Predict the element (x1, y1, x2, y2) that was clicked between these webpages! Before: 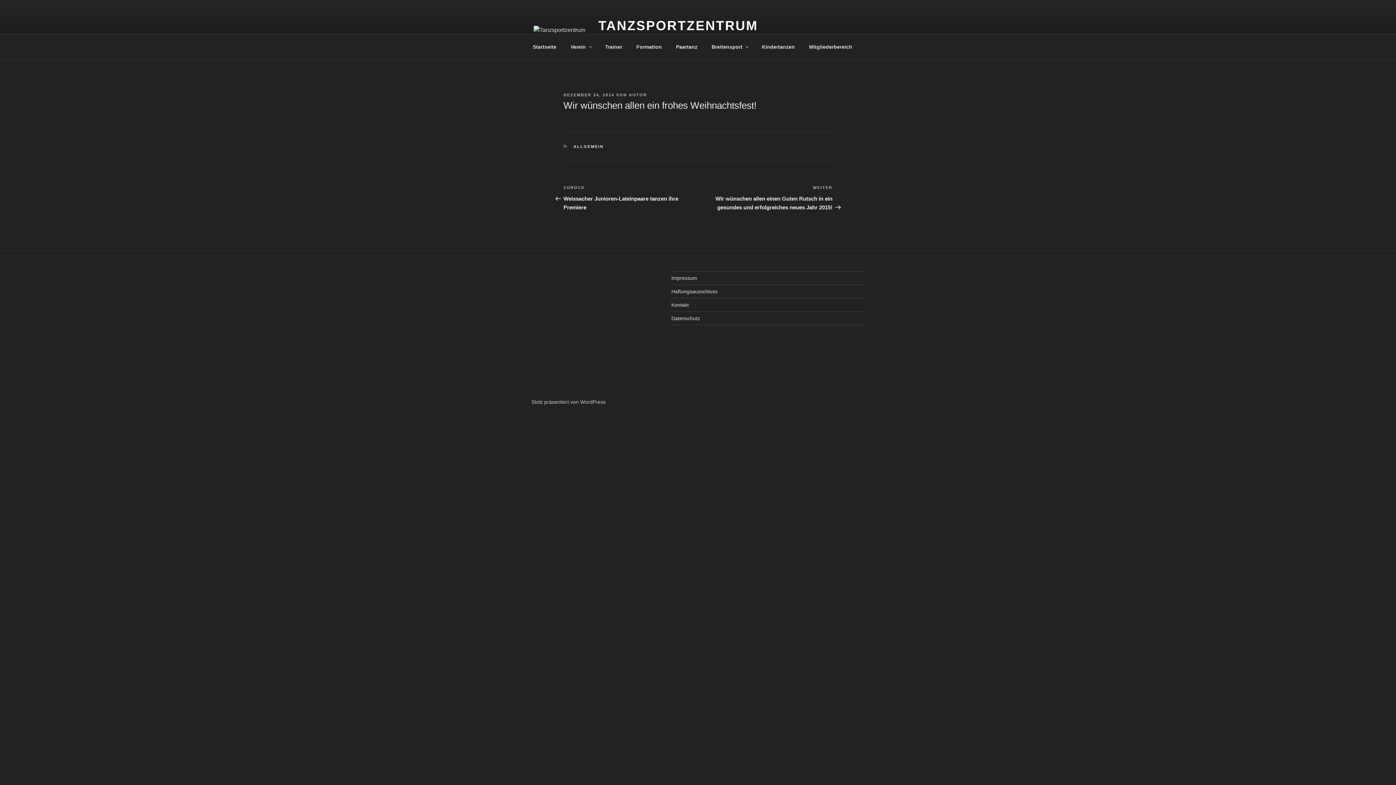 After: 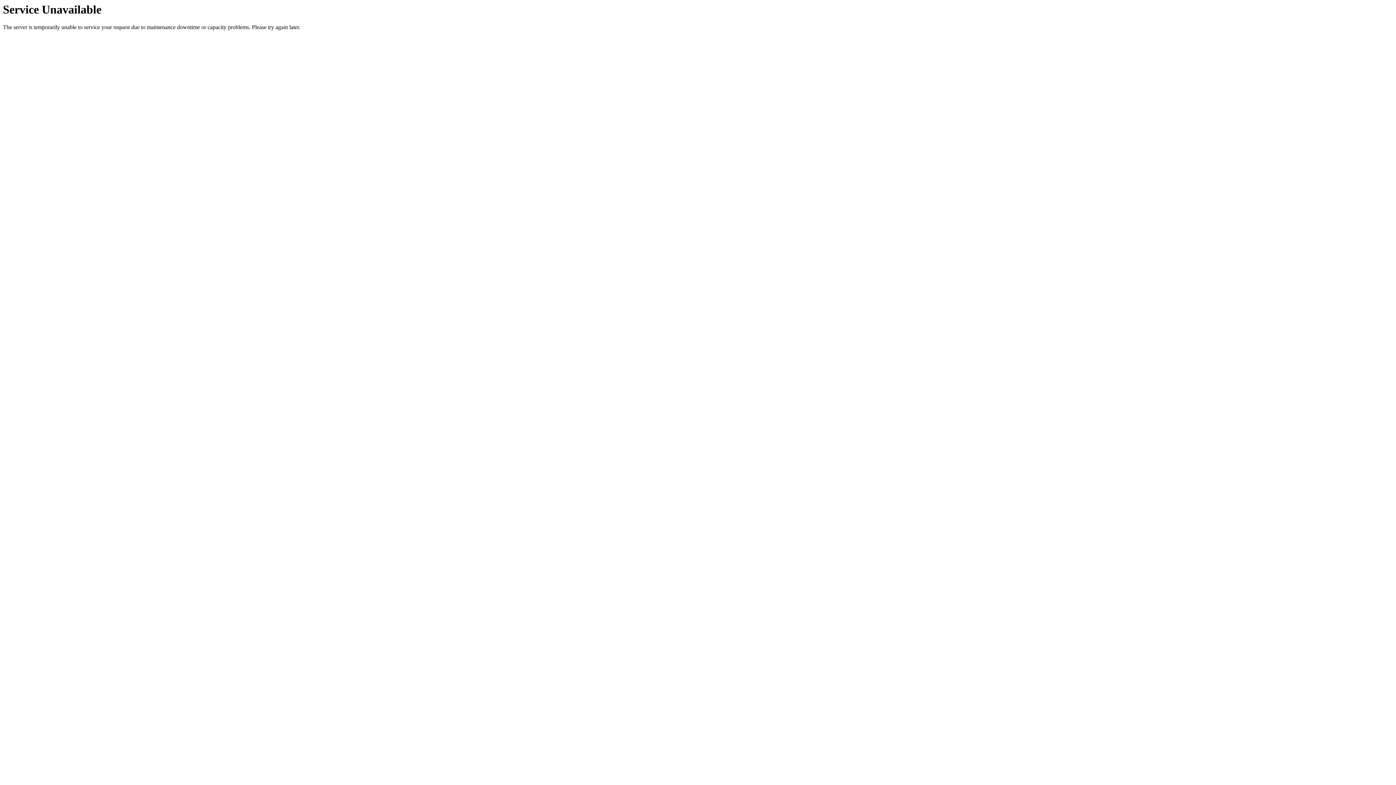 Action: label: TANZSPORTZENTRUM bbox: (598, 18, 758, 33)